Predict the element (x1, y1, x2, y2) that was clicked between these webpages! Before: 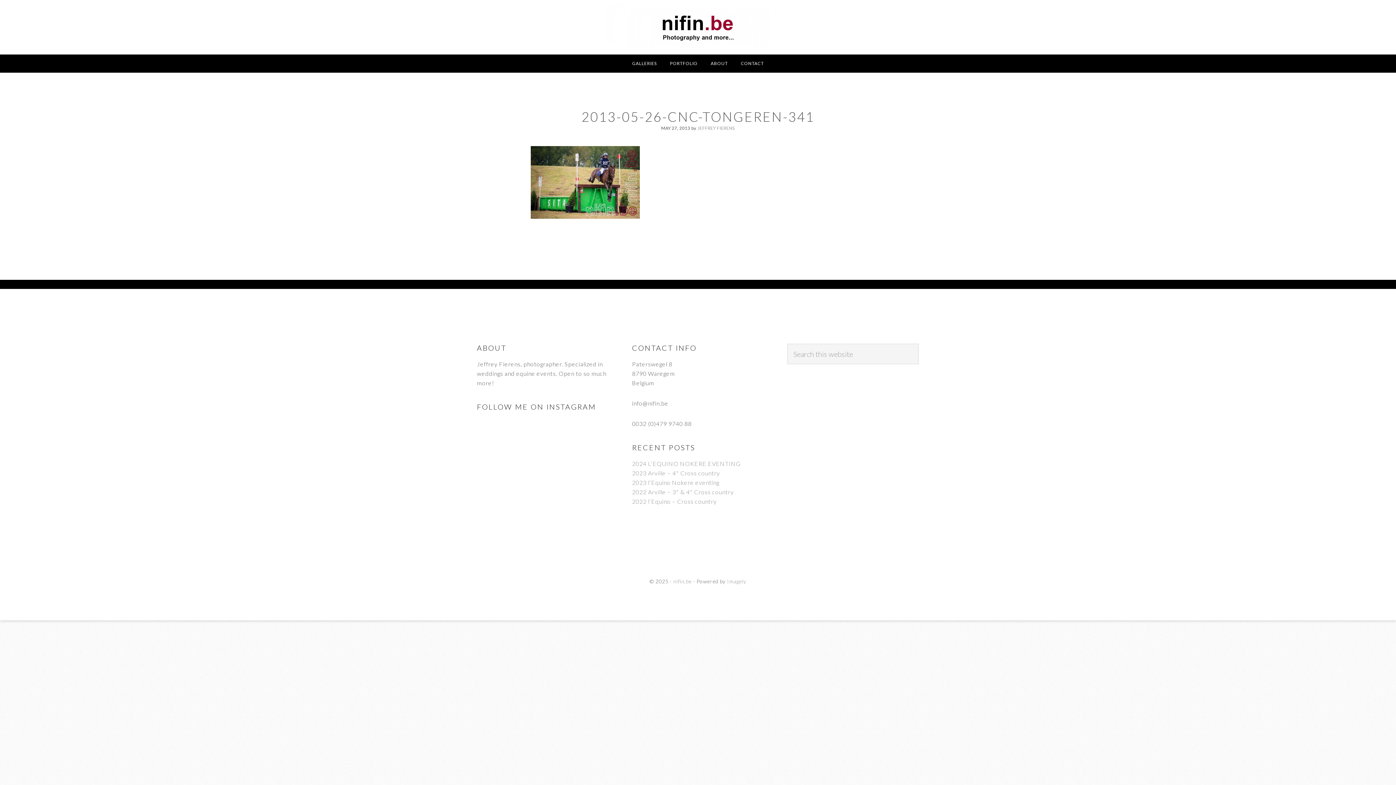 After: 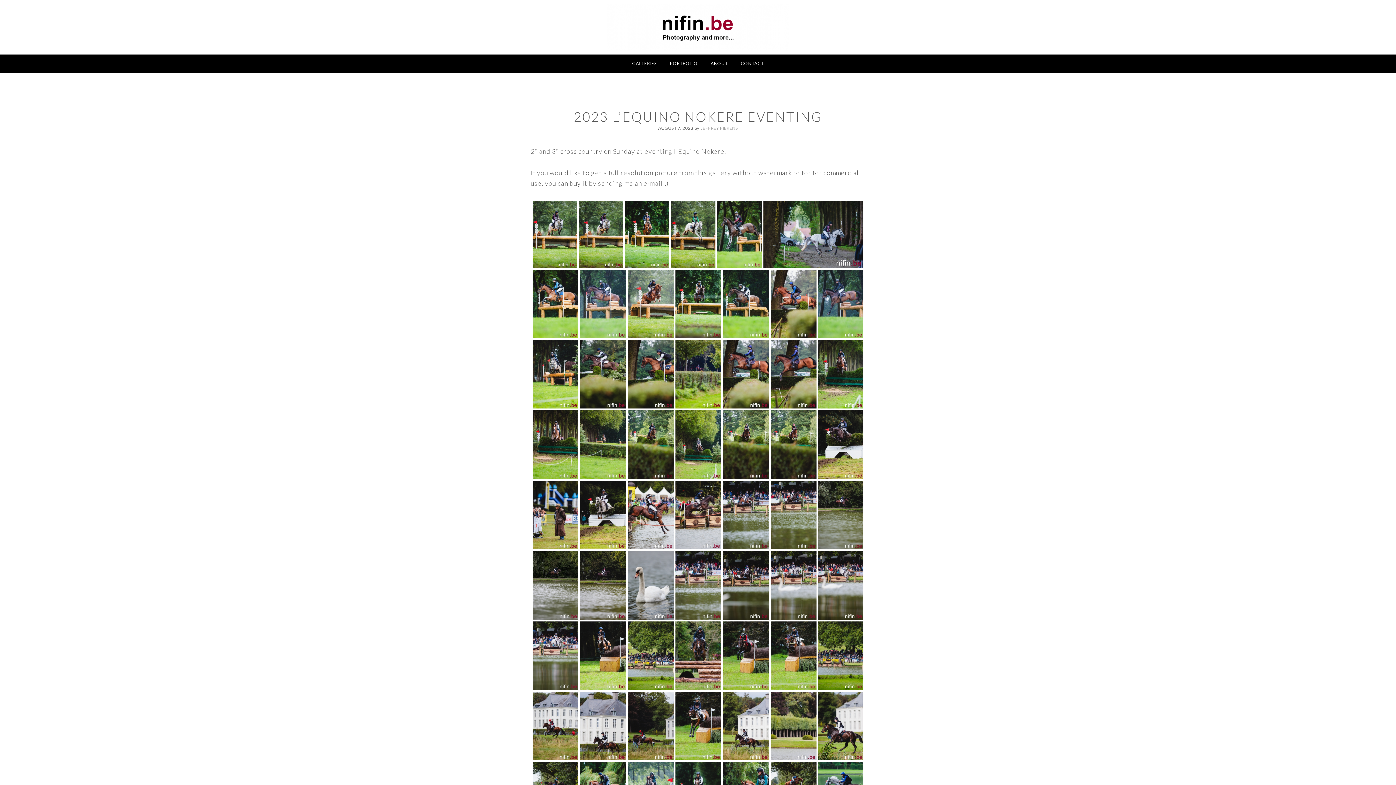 Action: label: 2023 l’Equino Nokere eventing bbox: (632, 479, 719, 486)